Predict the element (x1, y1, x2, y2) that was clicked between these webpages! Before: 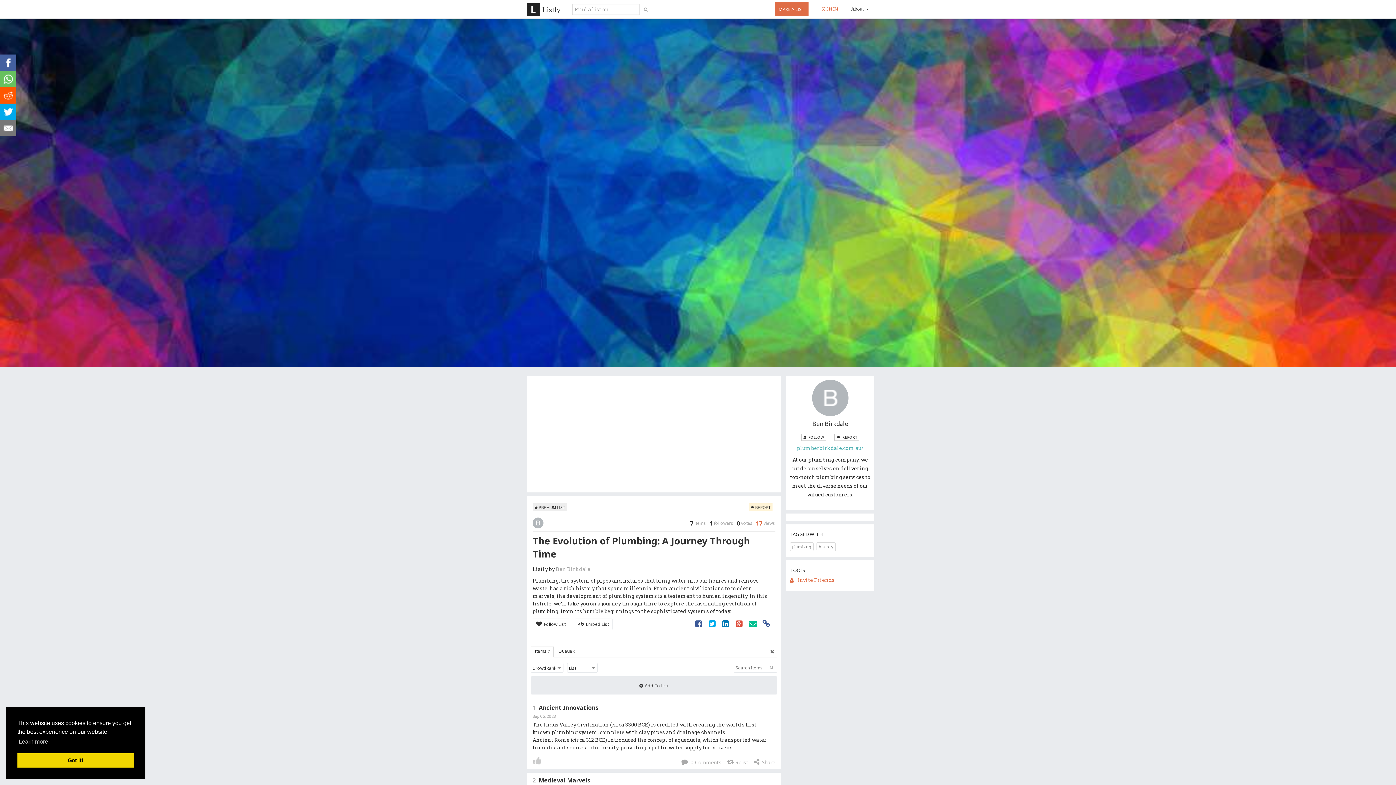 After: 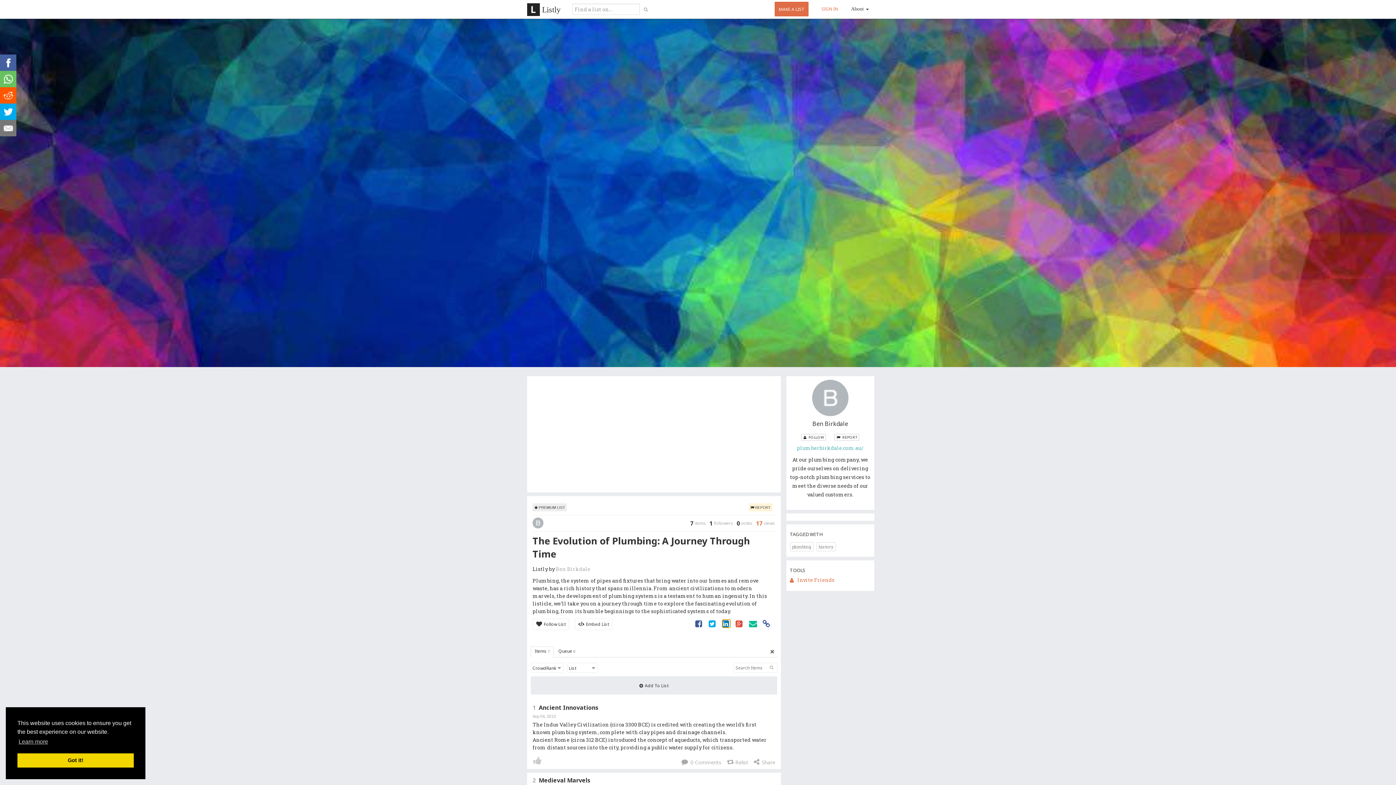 Action: bbox: (722, 620, 730, 628)